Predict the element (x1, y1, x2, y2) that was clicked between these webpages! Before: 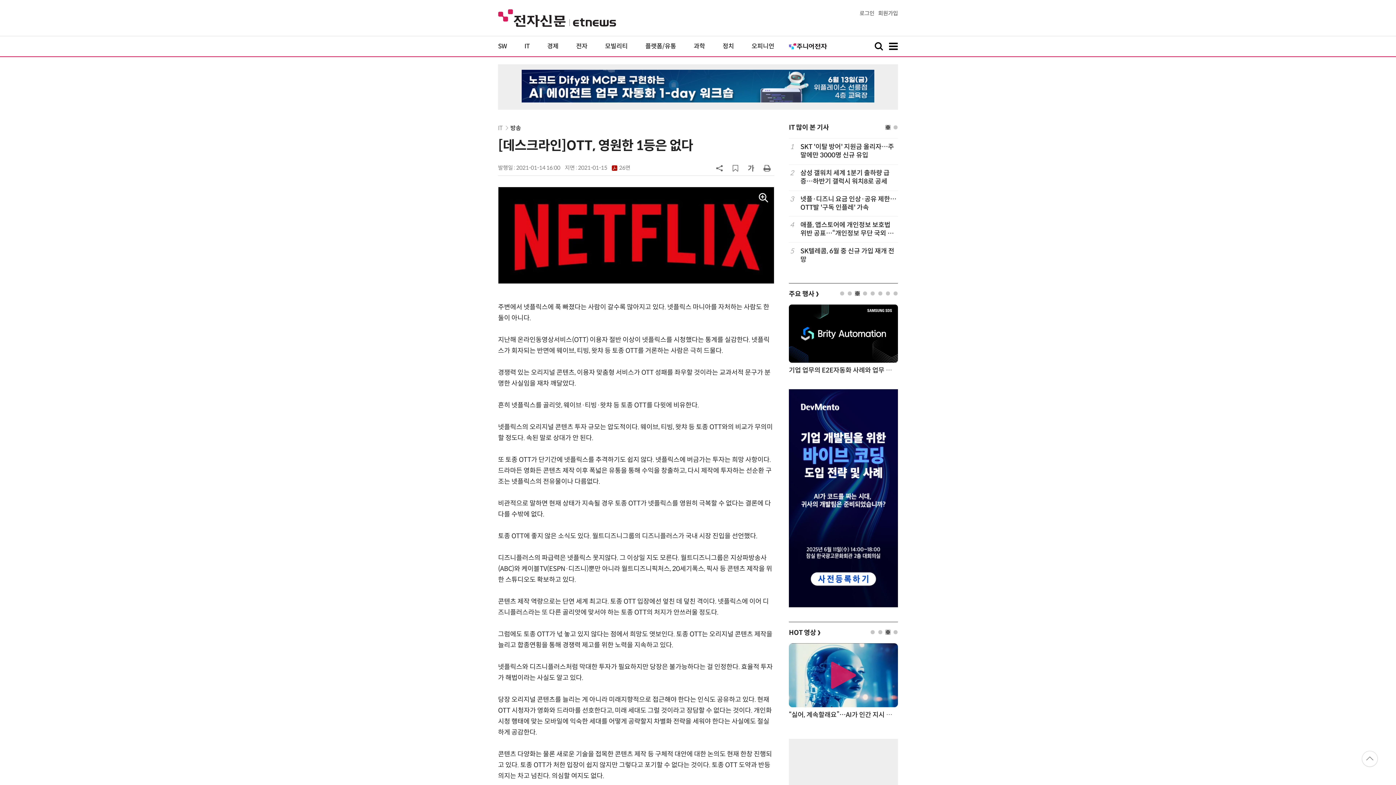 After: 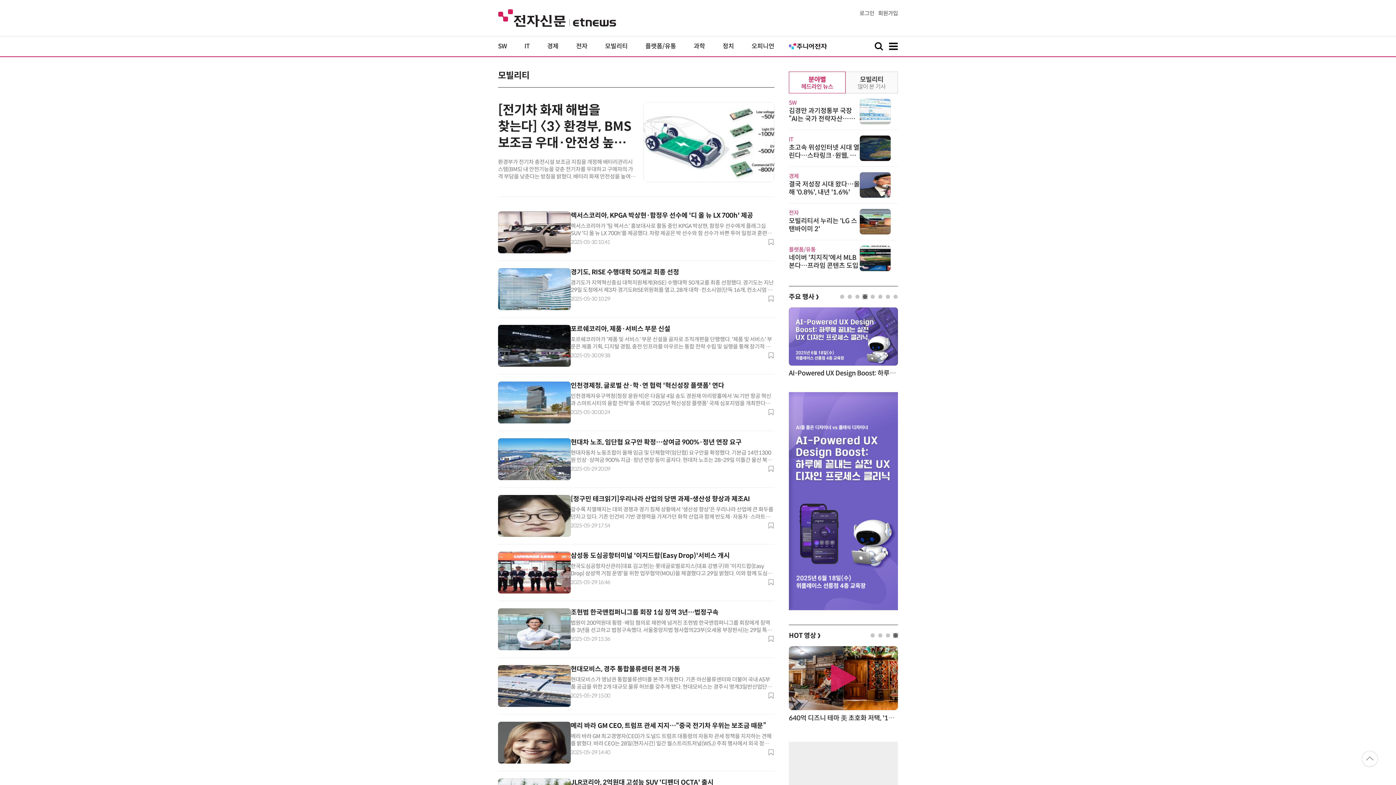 Action: bbox: (605, 42, 627, 50) label: 모빌리티